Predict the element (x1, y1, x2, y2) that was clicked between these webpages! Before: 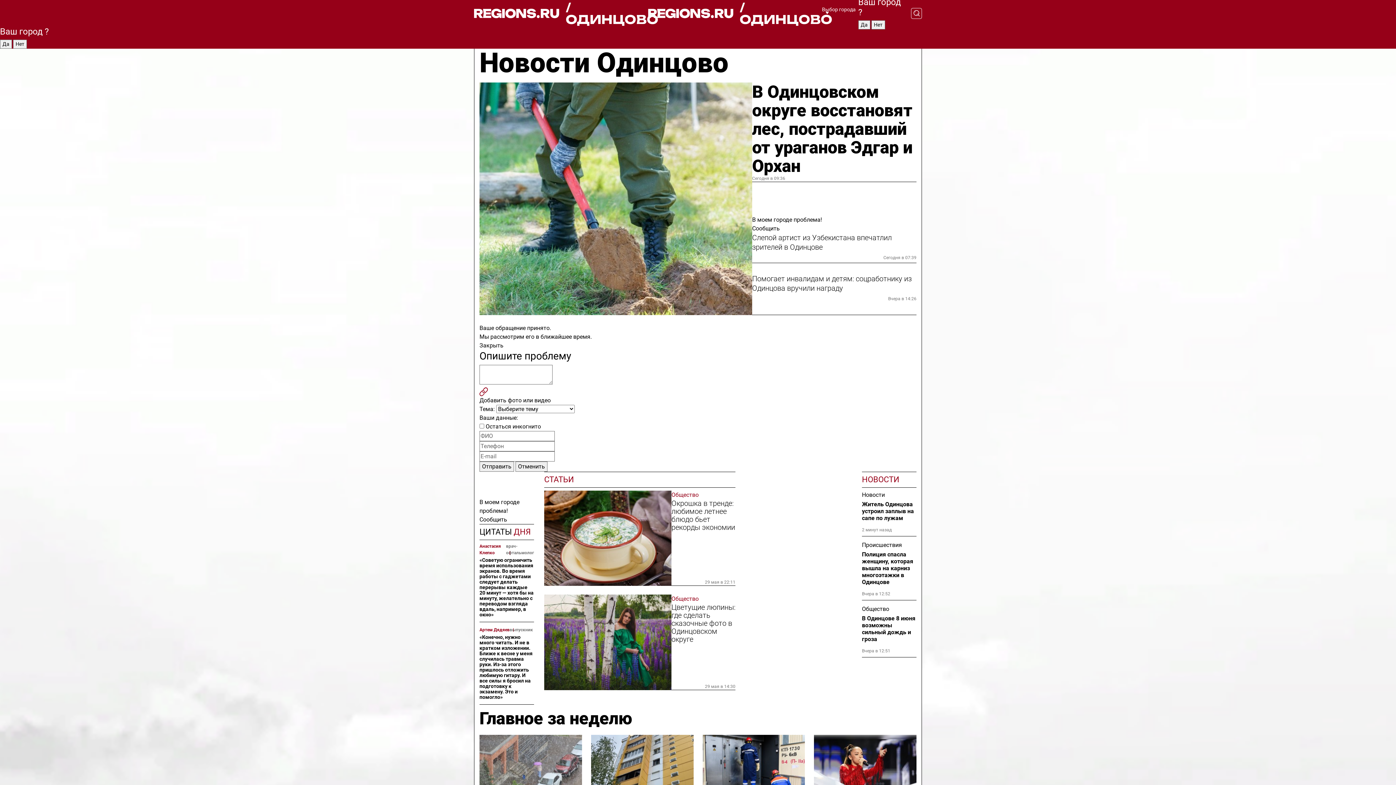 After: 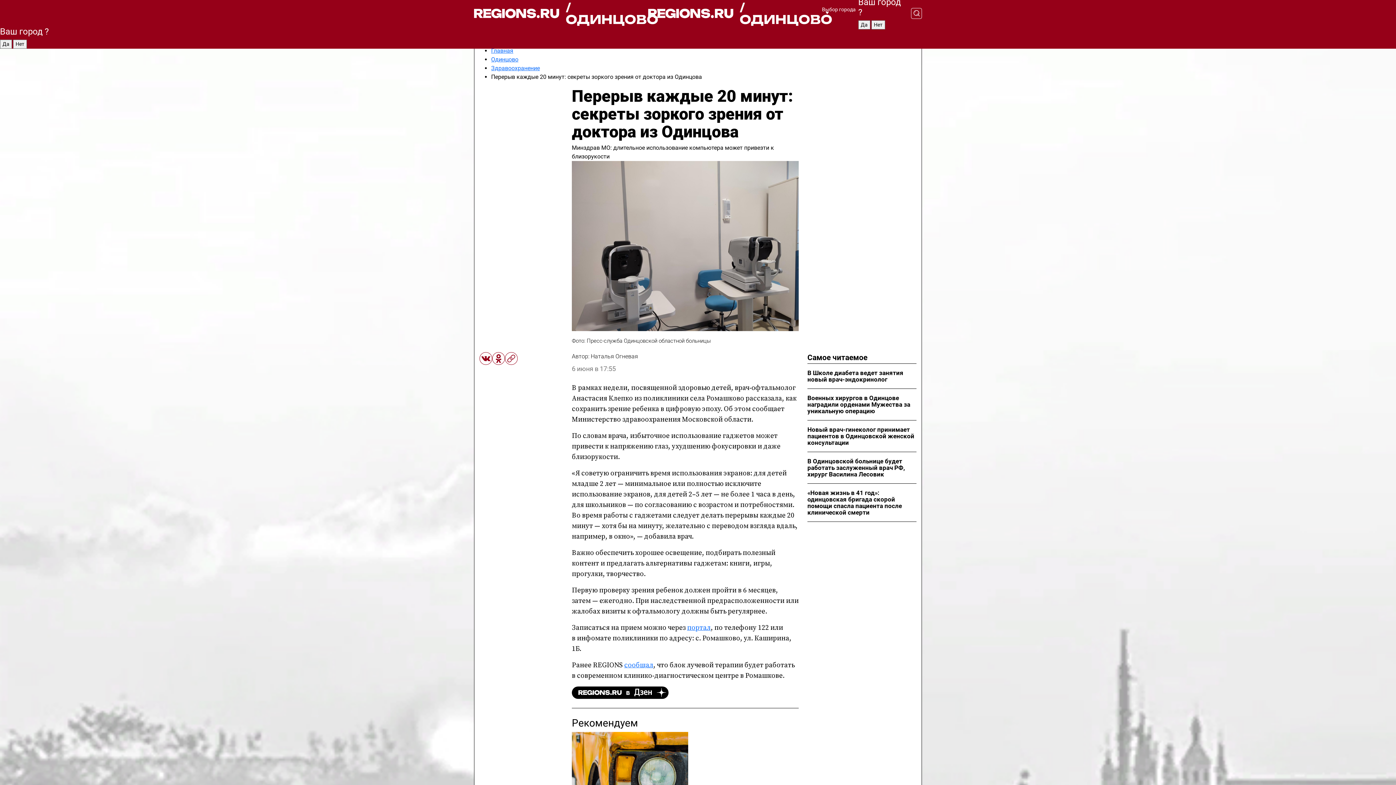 Action: label: Анастасия Клепко bbox: (479, 543, 506, 556)